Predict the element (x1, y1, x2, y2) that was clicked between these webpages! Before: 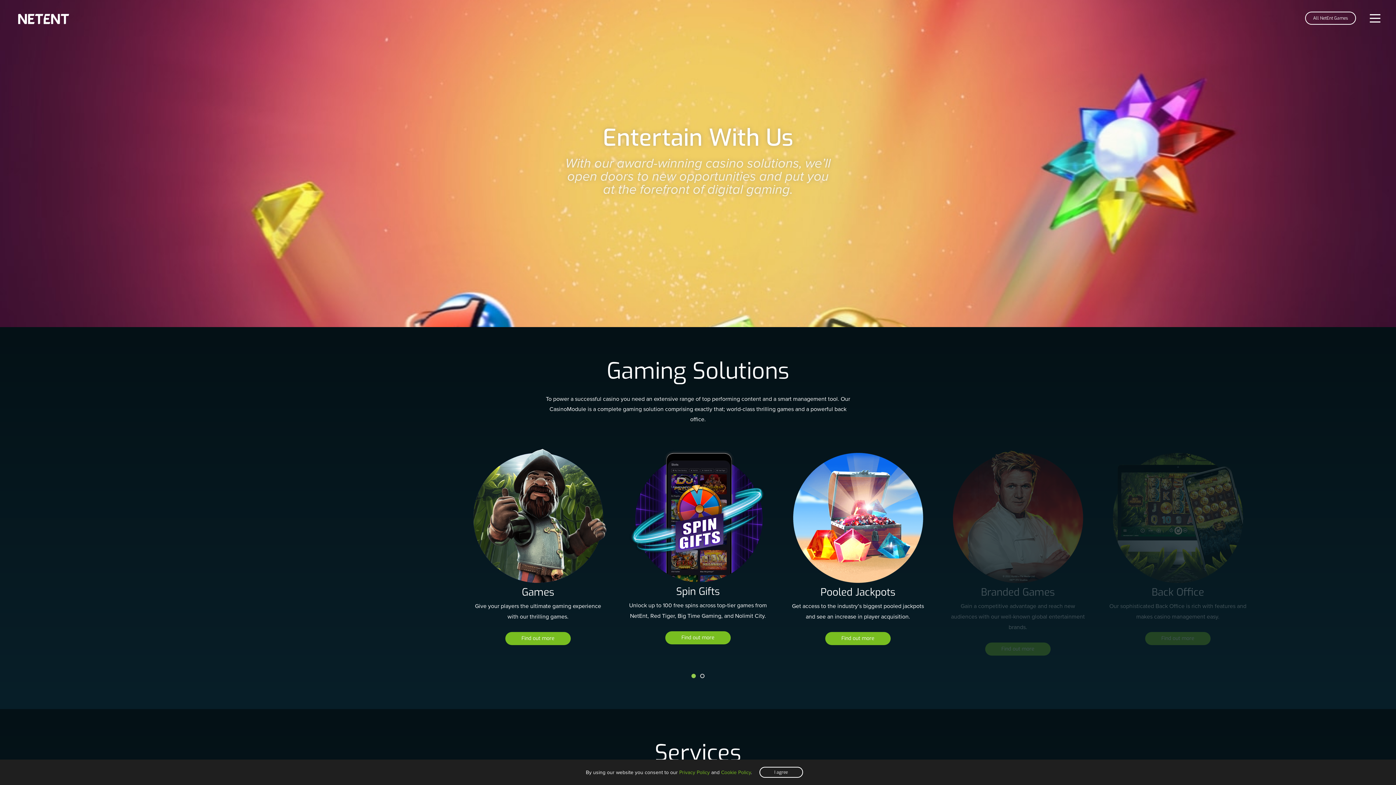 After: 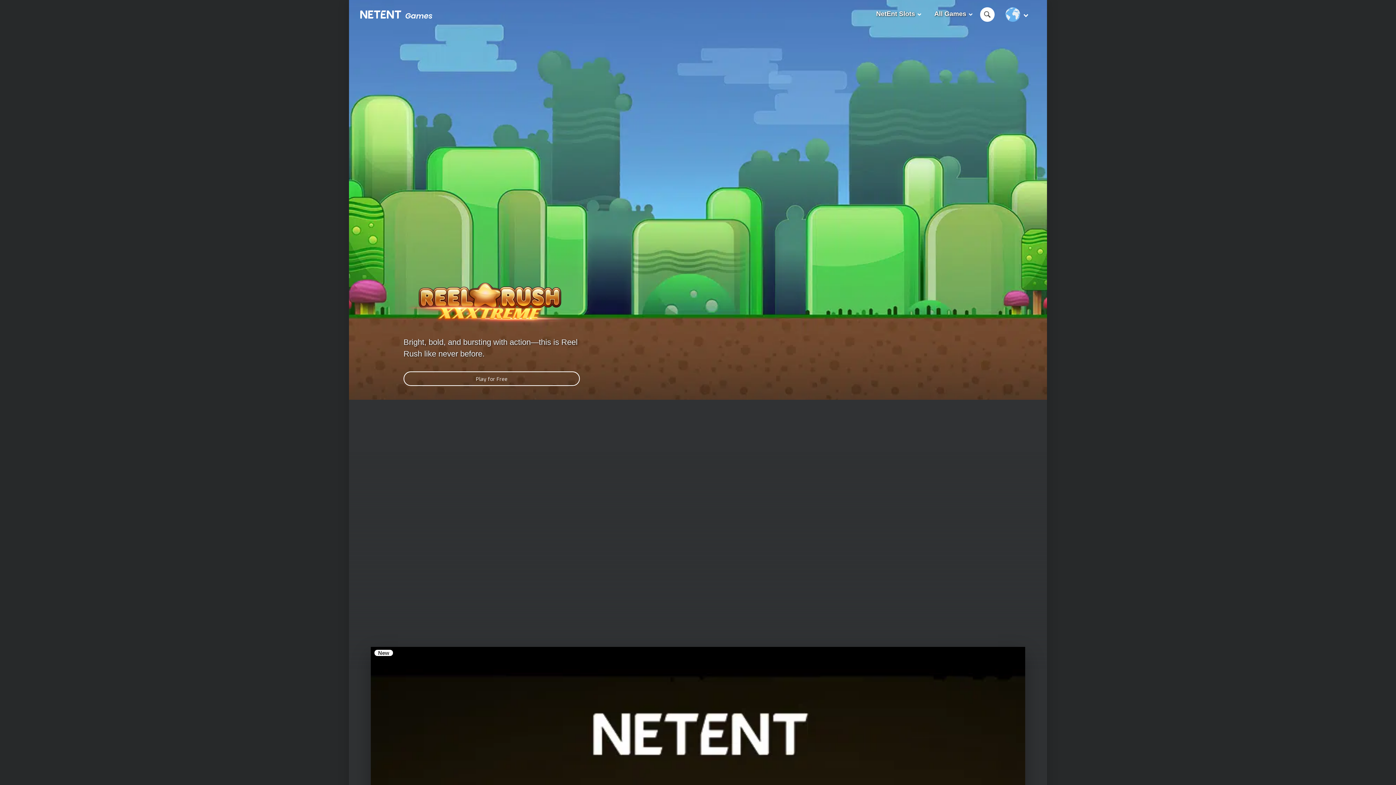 Action: label: All NetEnt Games bbox: (1305, 11, 1356, 24)